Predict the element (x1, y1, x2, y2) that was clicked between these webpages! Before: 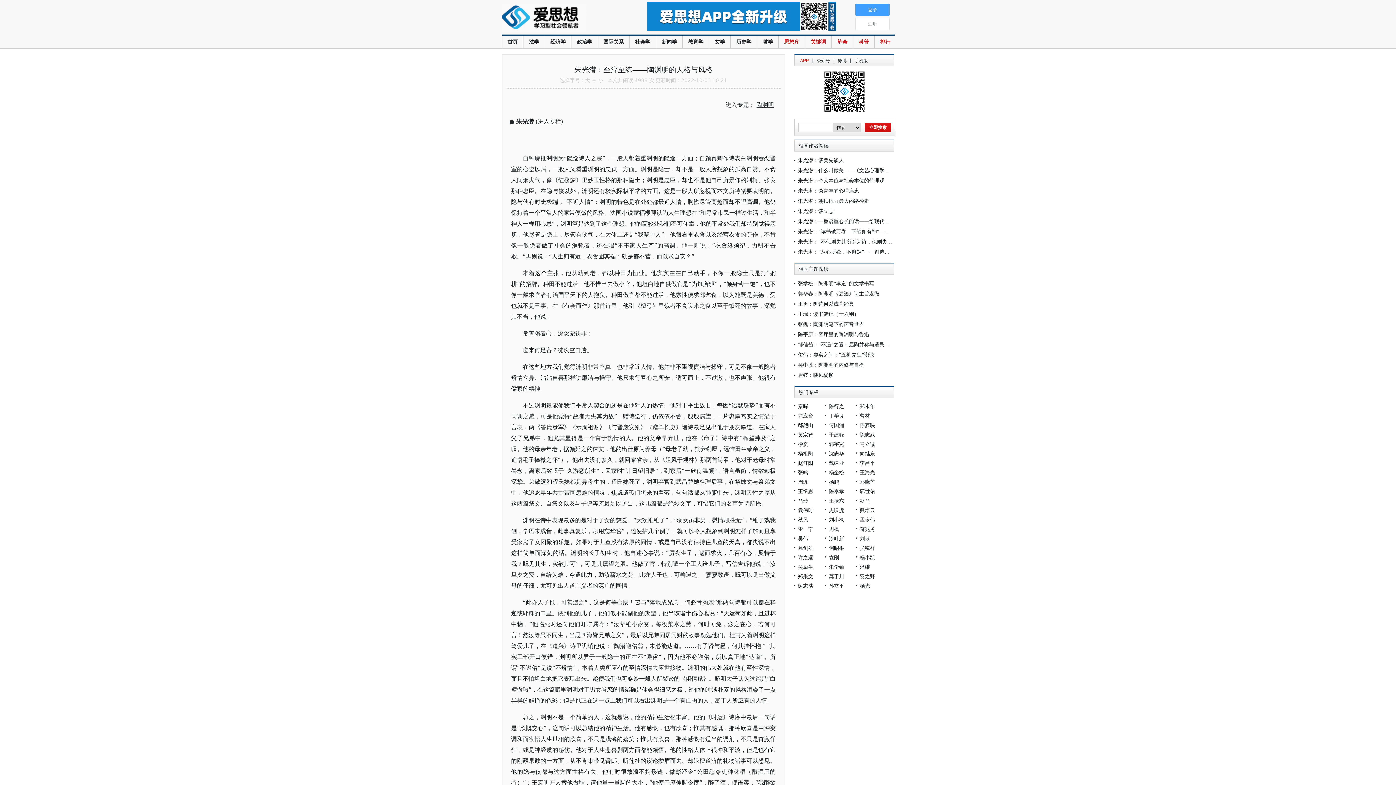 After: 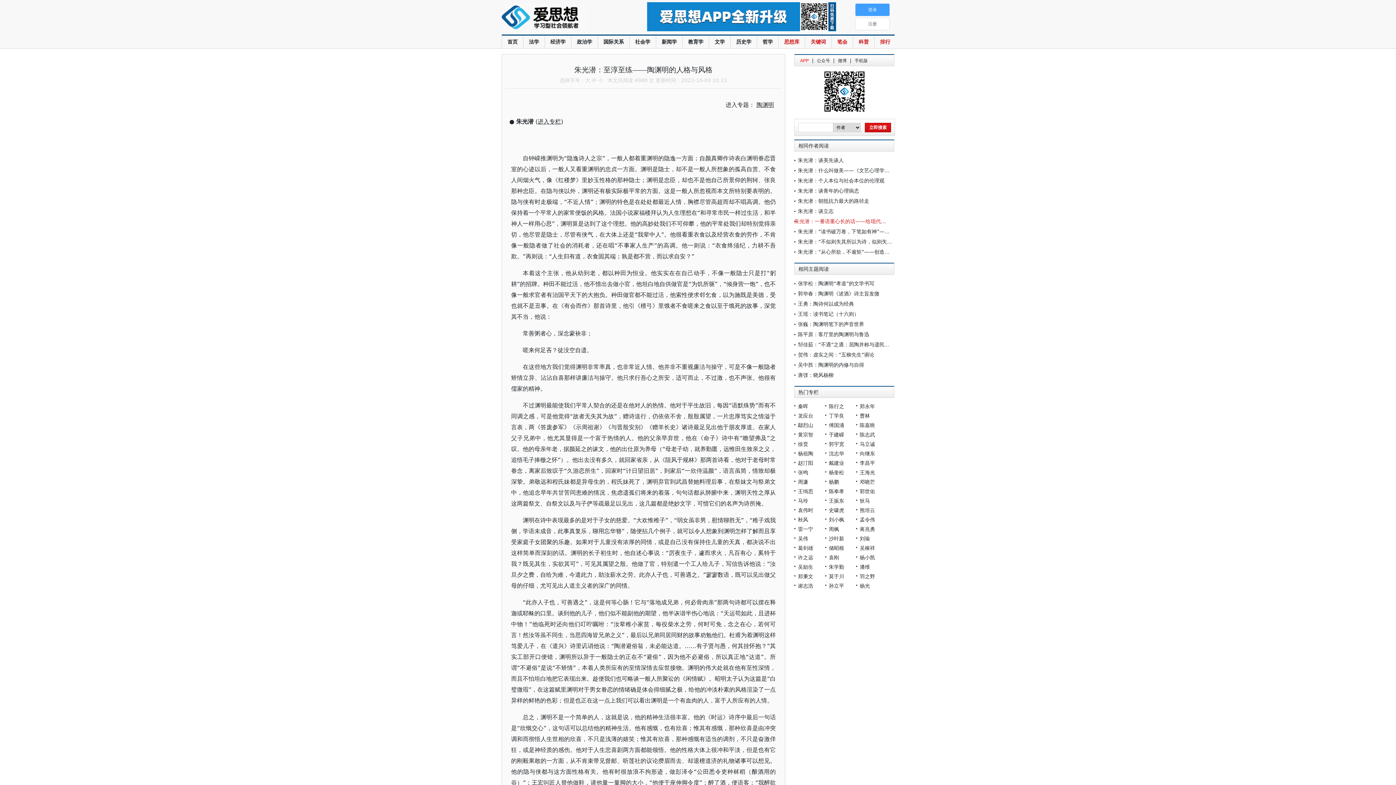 Action: label: 朱光潜：一番语重心长的话——给现代中国青年 bbox: (798, 218, 905, 224)